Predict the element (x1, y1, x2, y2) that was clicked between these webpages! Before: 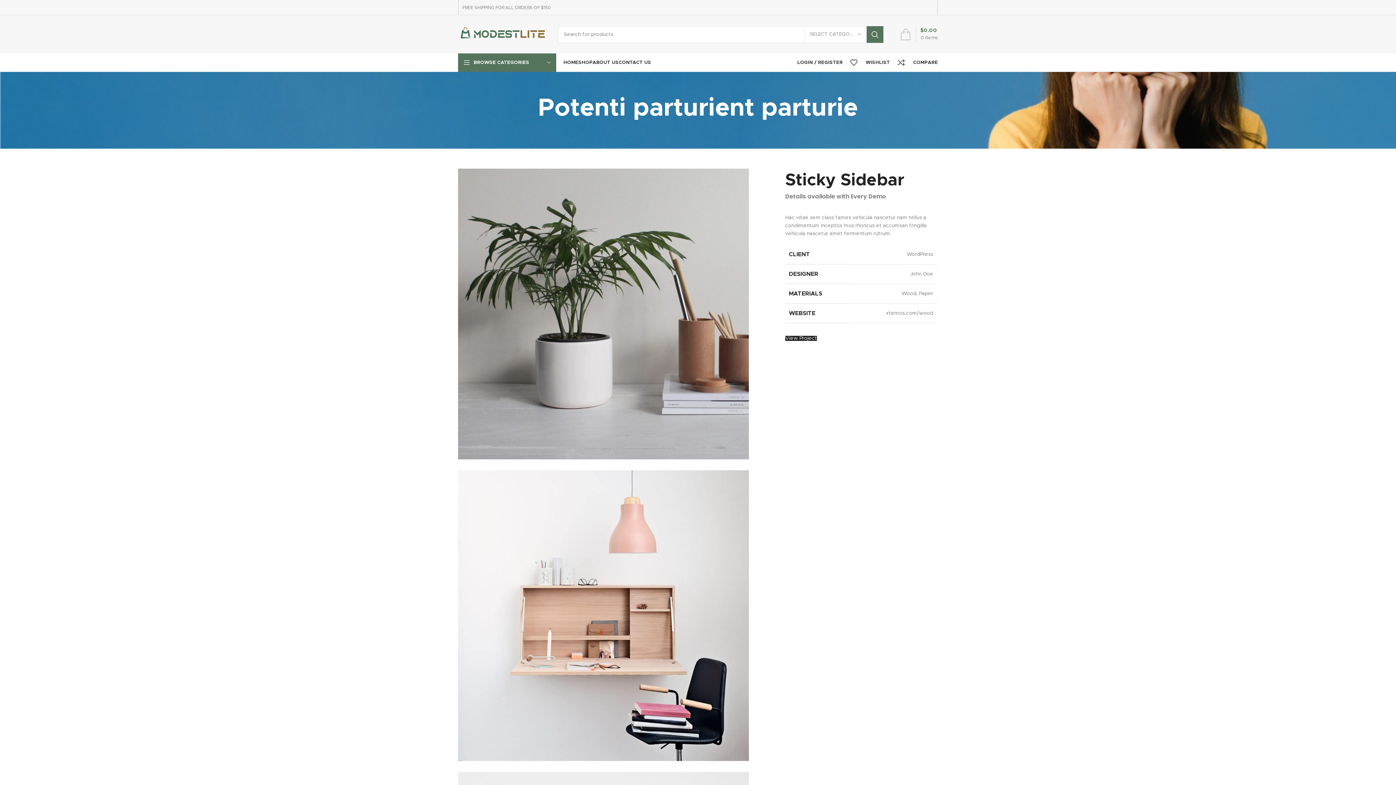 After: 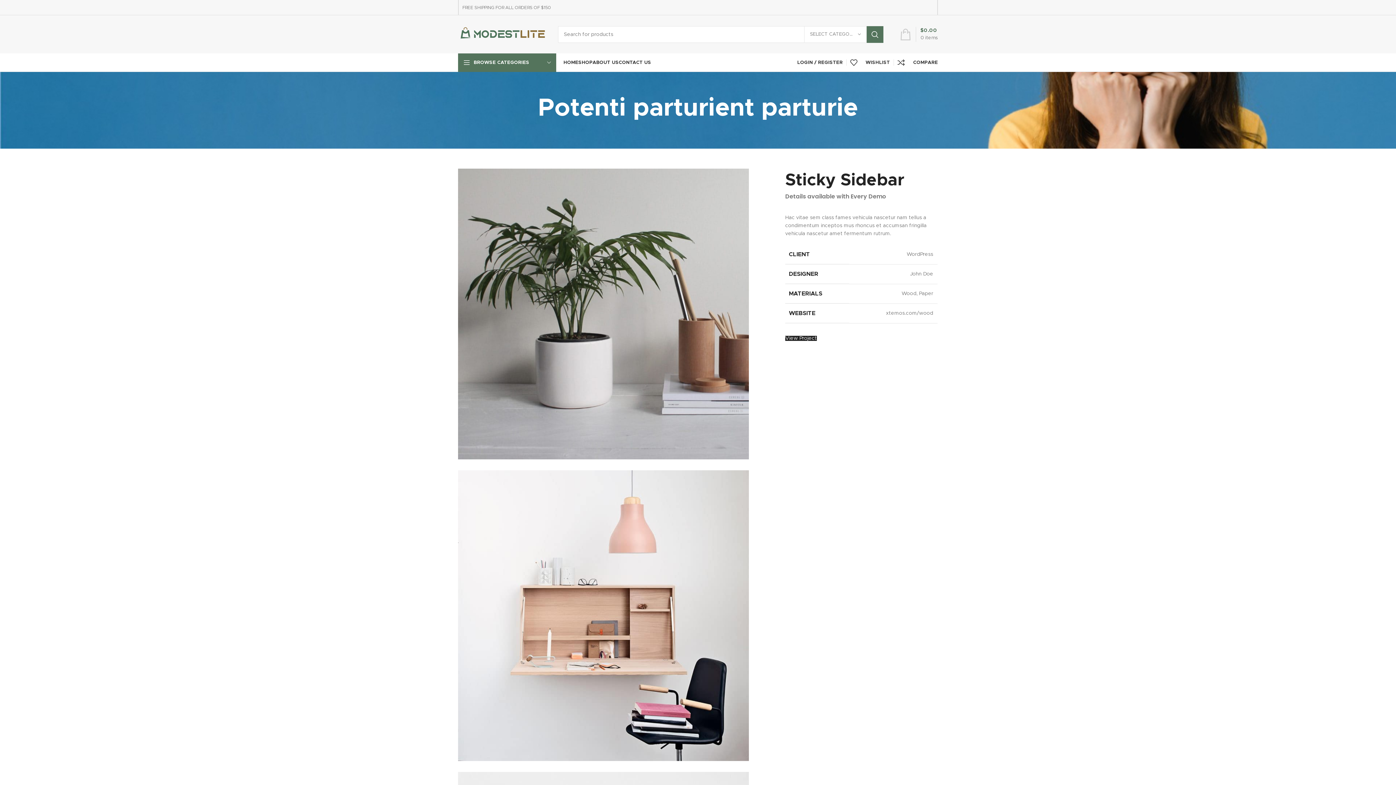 Action: label: Telegram social link bbox: (929, 5, 933, 9)